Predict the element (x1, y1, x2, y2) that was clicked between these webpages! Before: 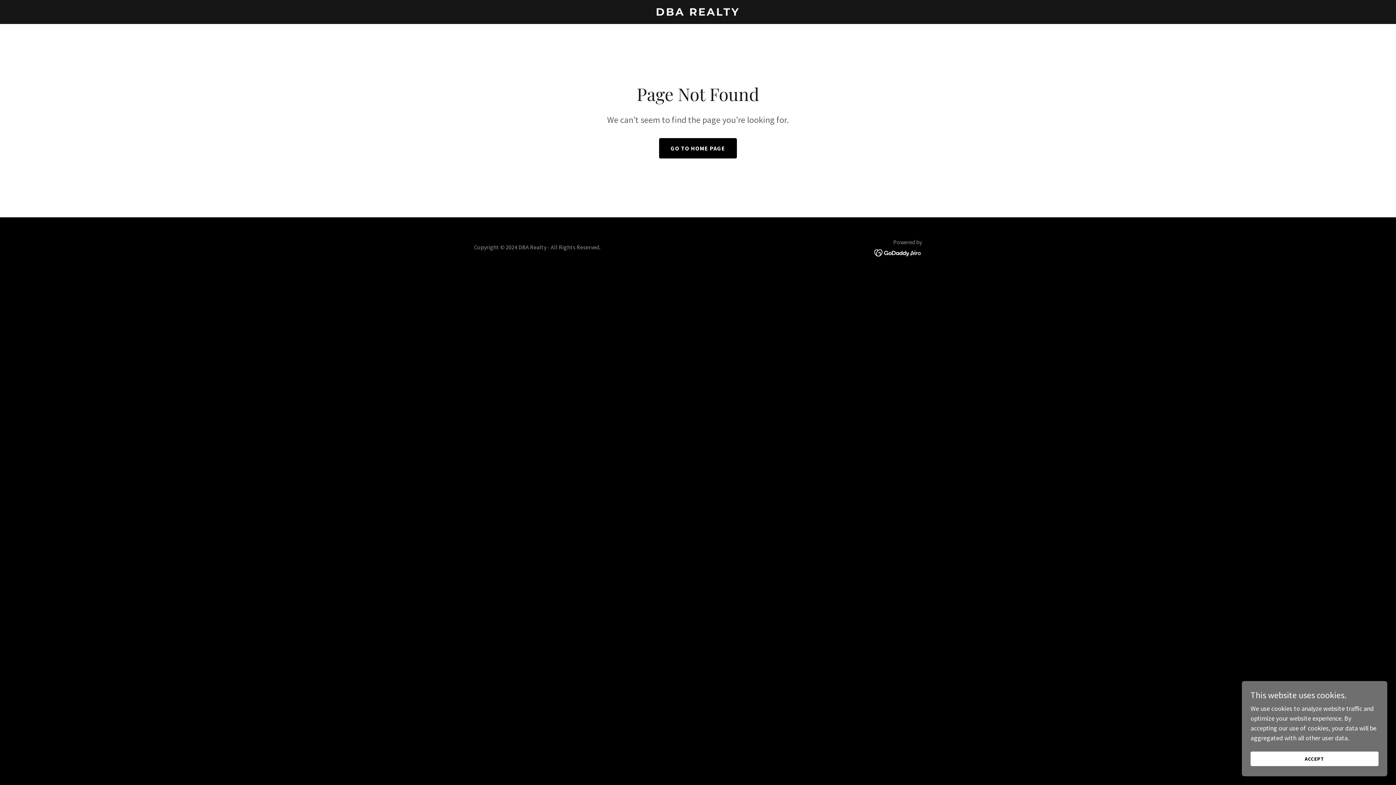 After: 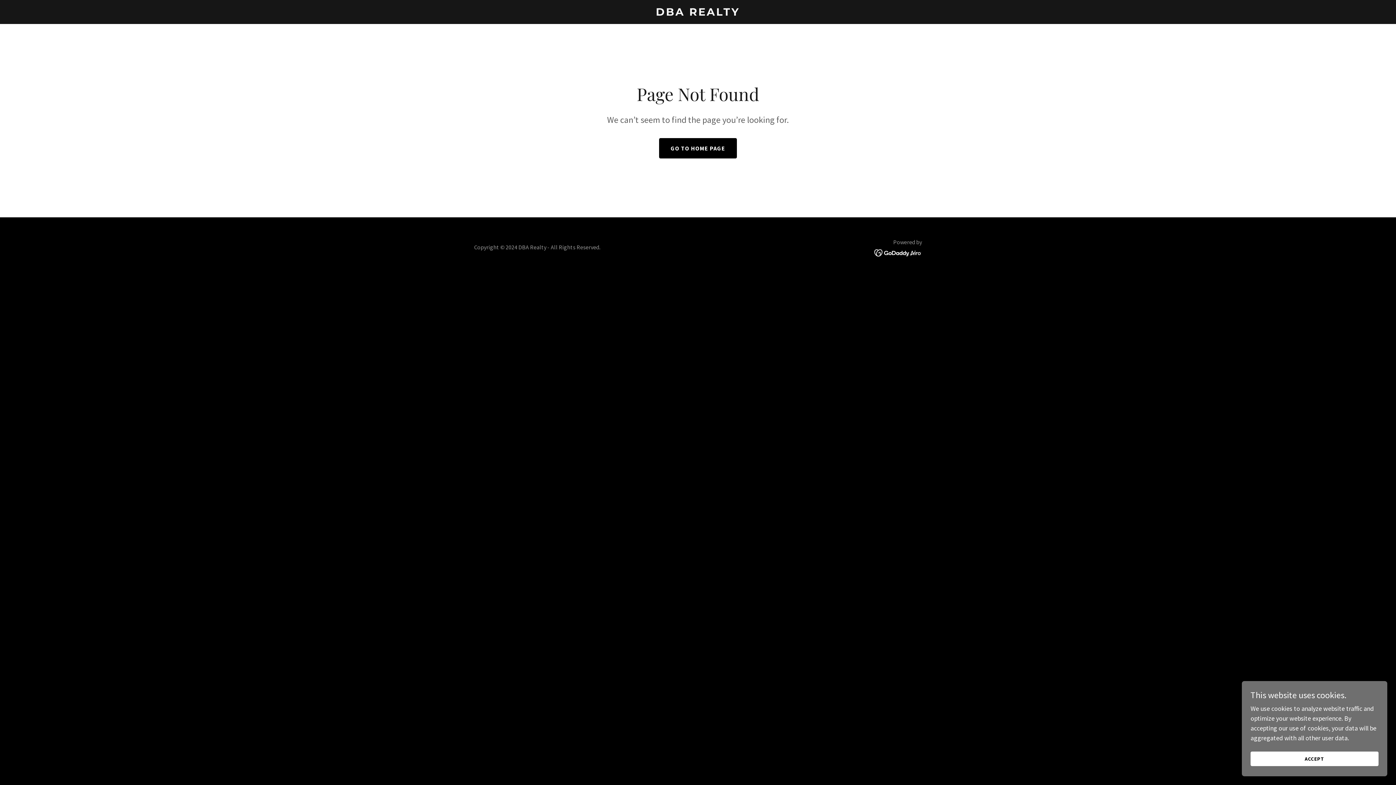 Action: bbox: (874, 248, 922, 256)